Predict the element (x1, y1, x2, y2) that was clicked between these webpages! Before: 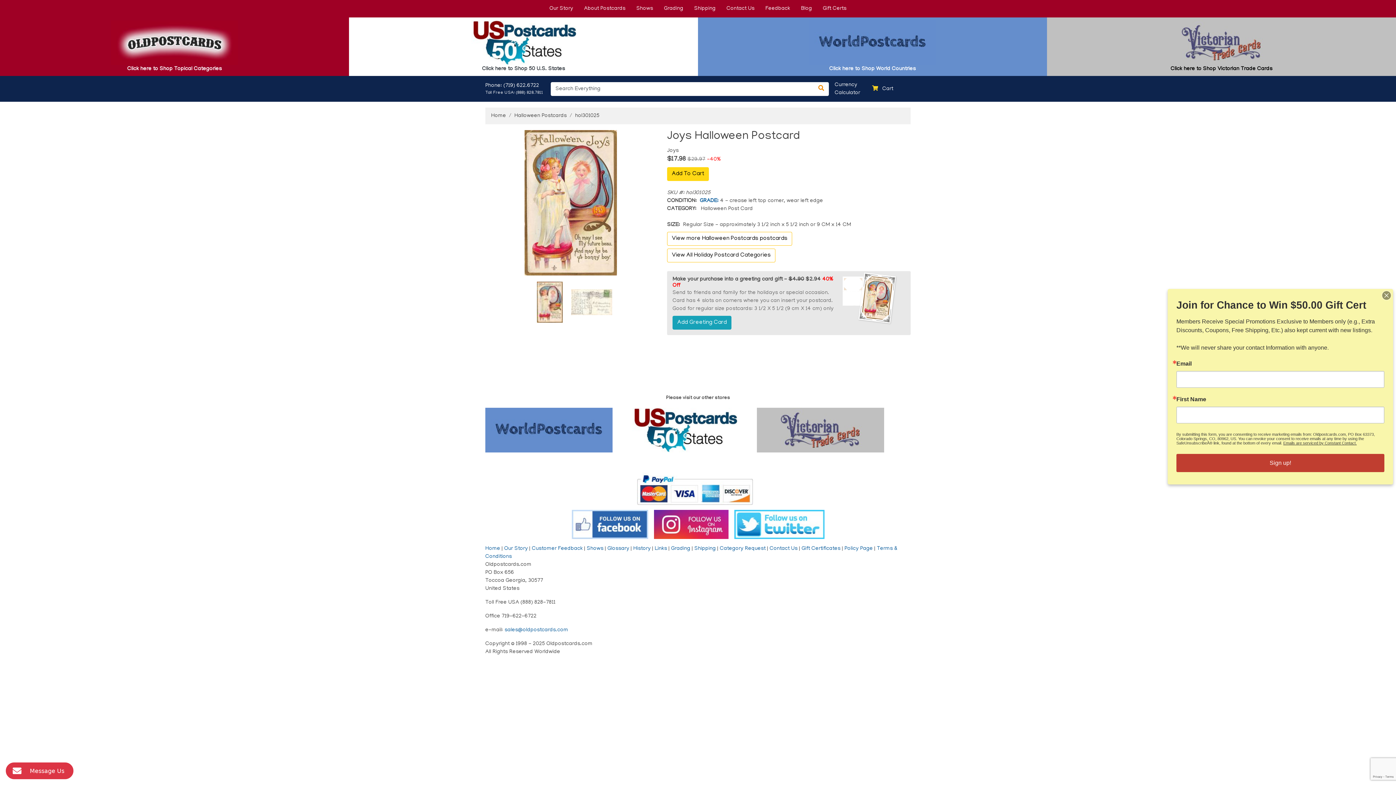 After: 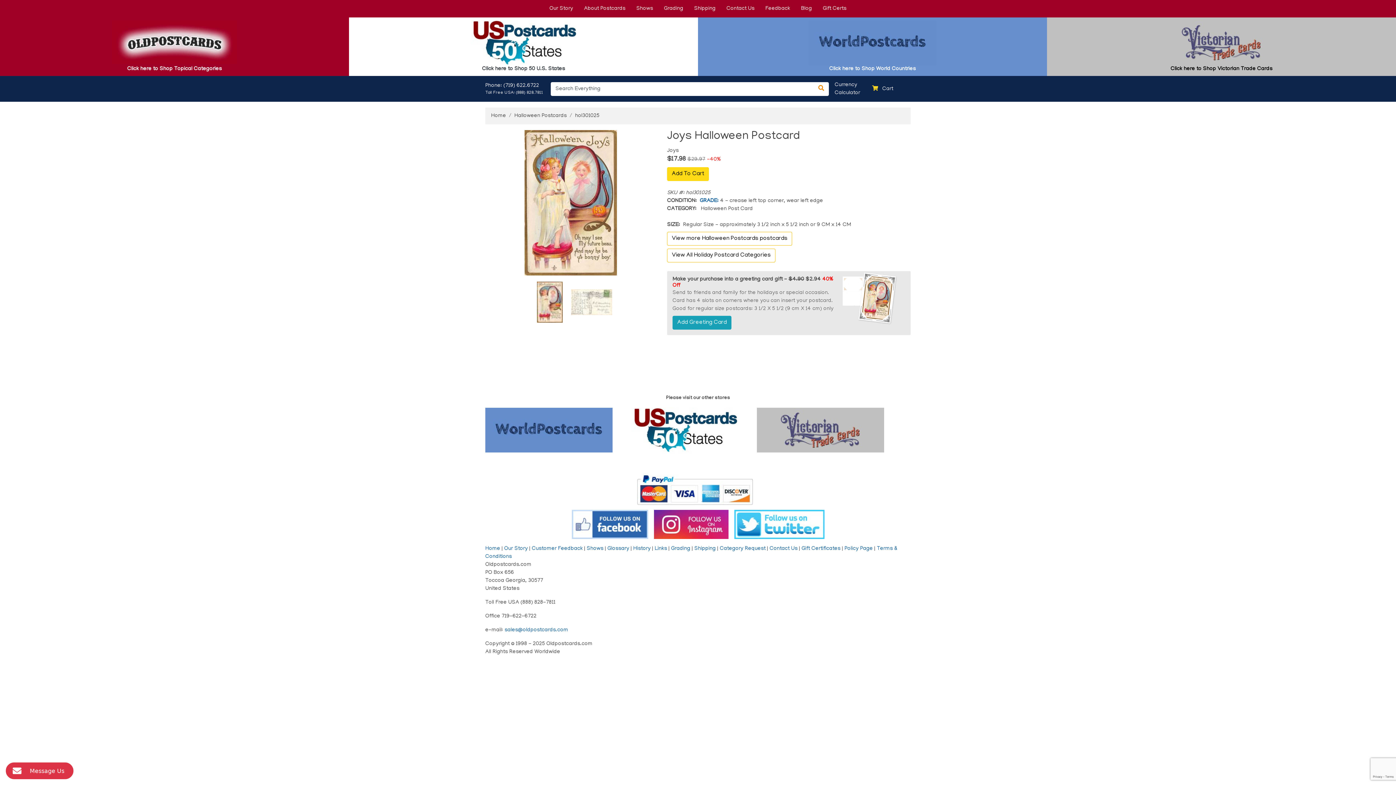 Action: bbox: (1352, 319, 1358, 326)